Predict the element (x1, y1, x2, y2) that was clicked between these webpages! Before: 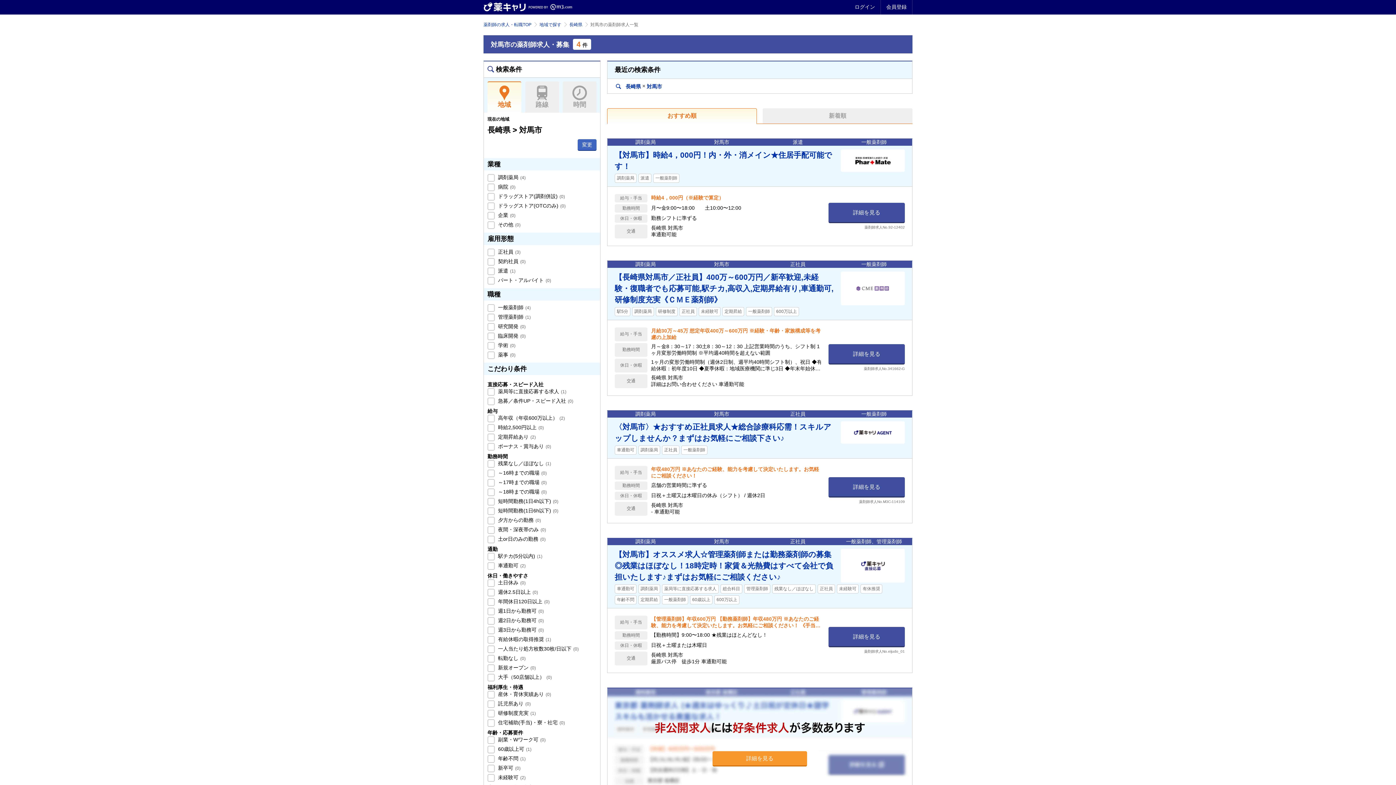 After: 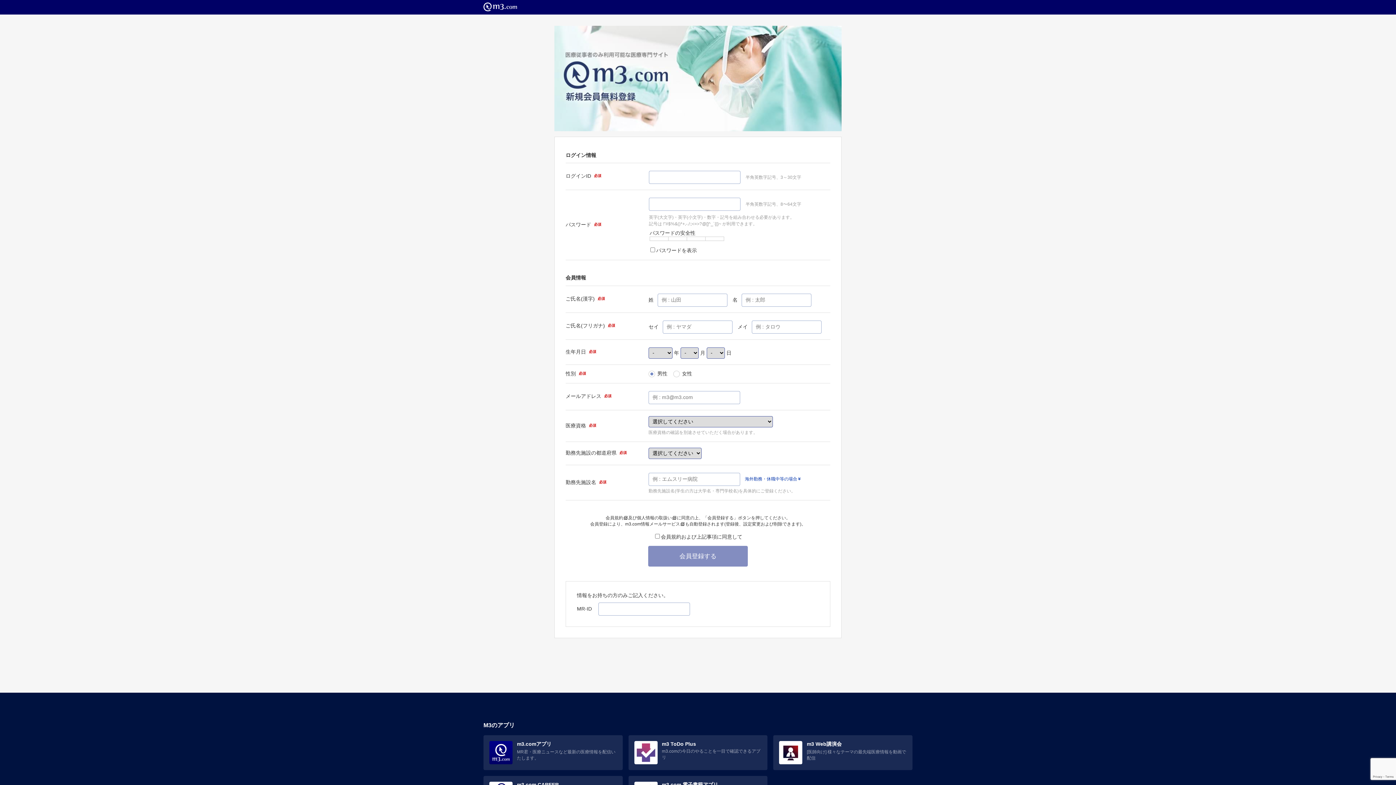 Action: label: 会員登録 bbox: (881, 0, 912, 14)